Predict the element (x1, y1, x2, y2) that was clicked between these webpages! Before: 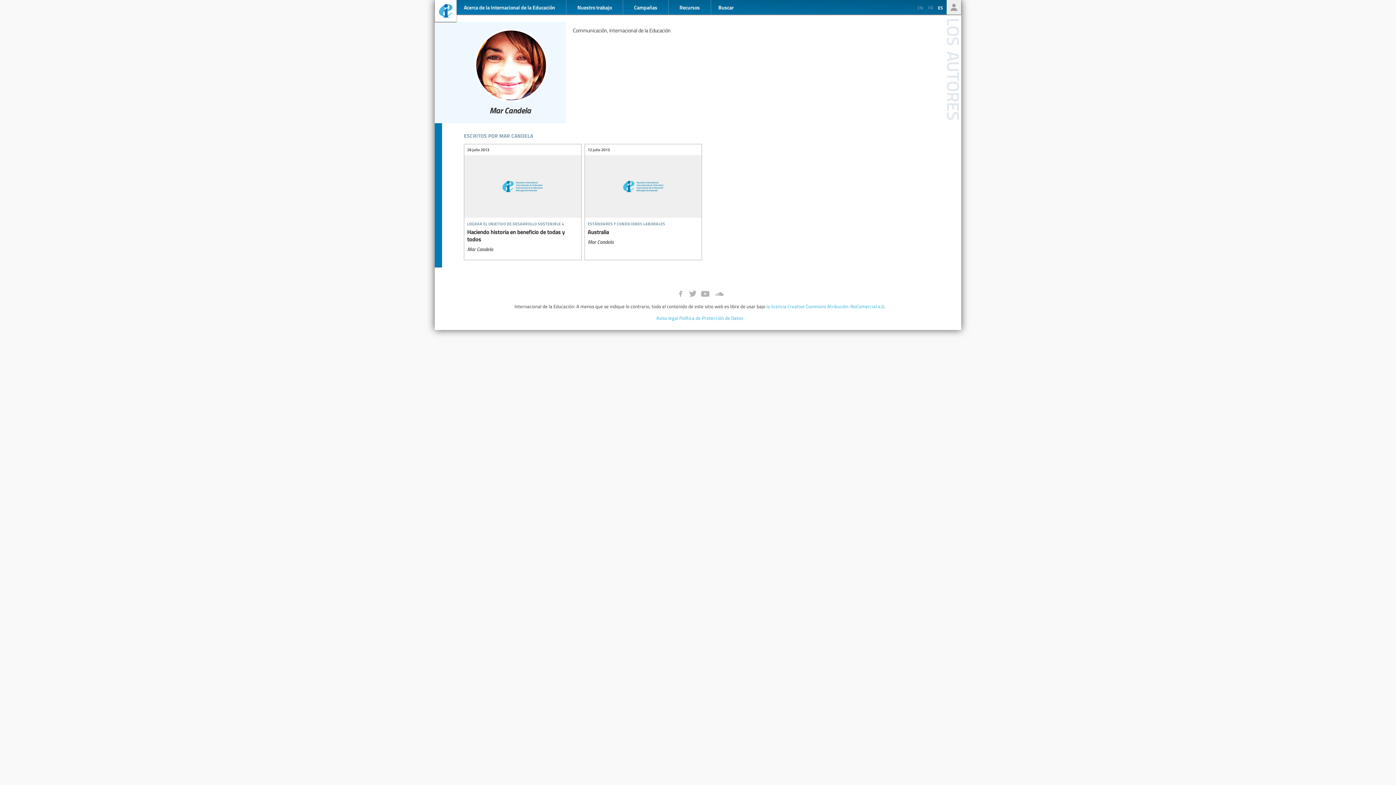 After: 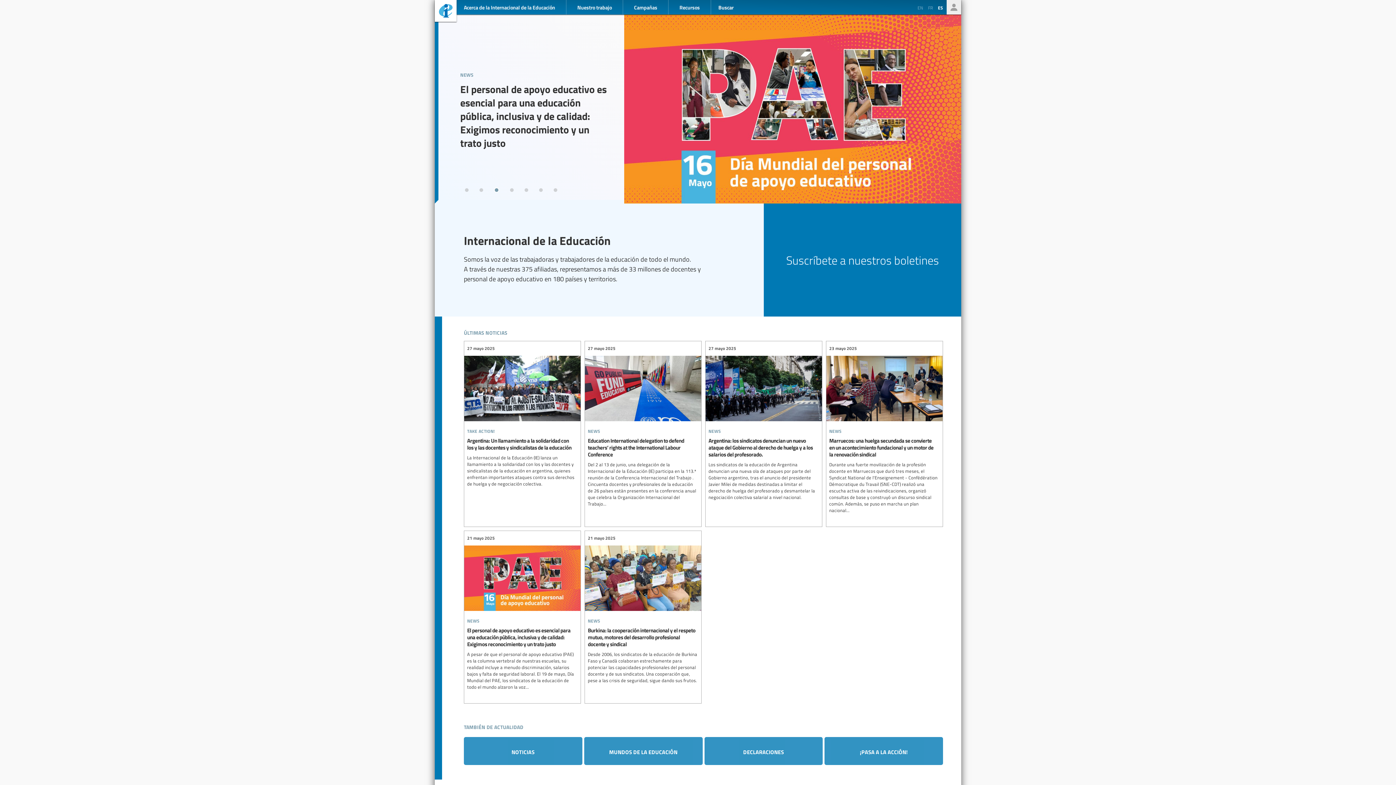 Action: label: Ei-iE bbox: (434, 1, 456, 21)